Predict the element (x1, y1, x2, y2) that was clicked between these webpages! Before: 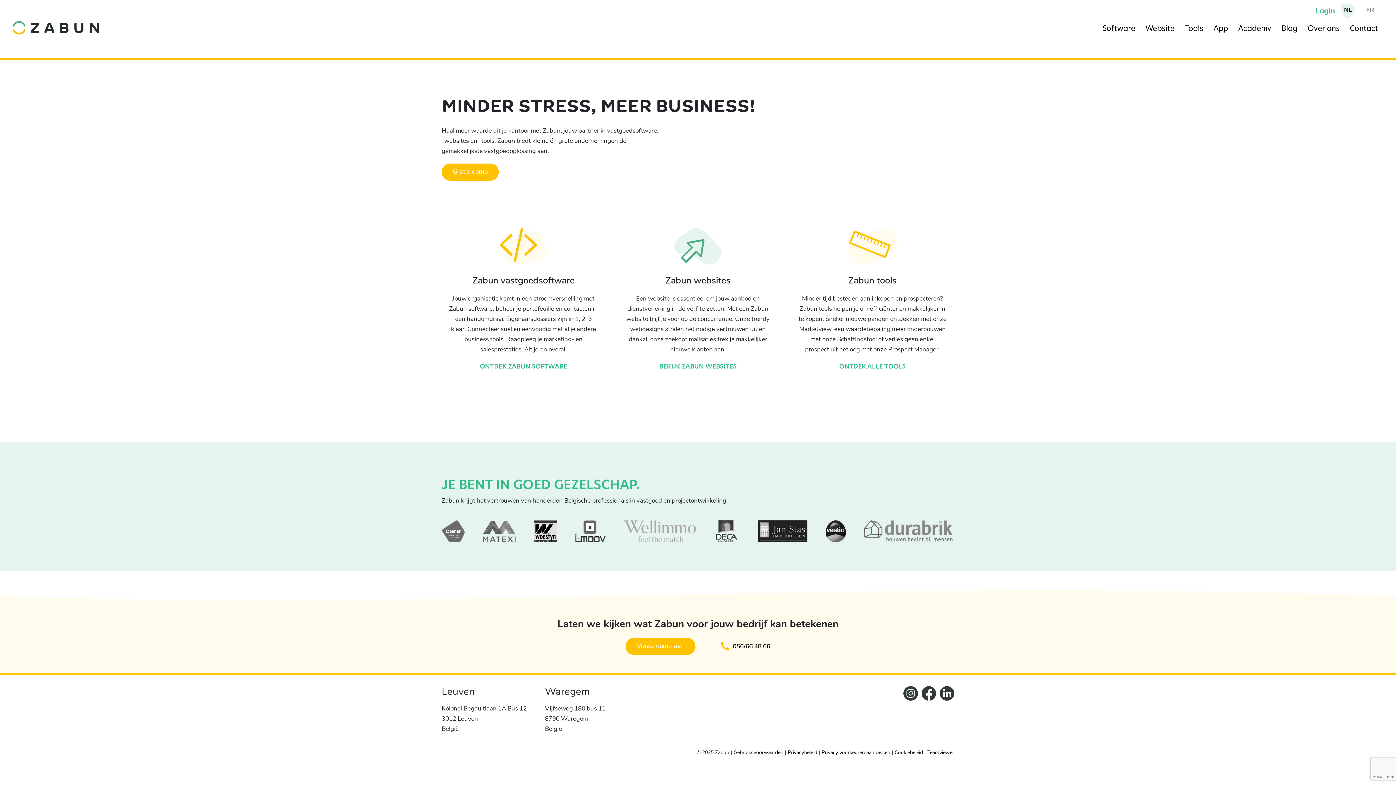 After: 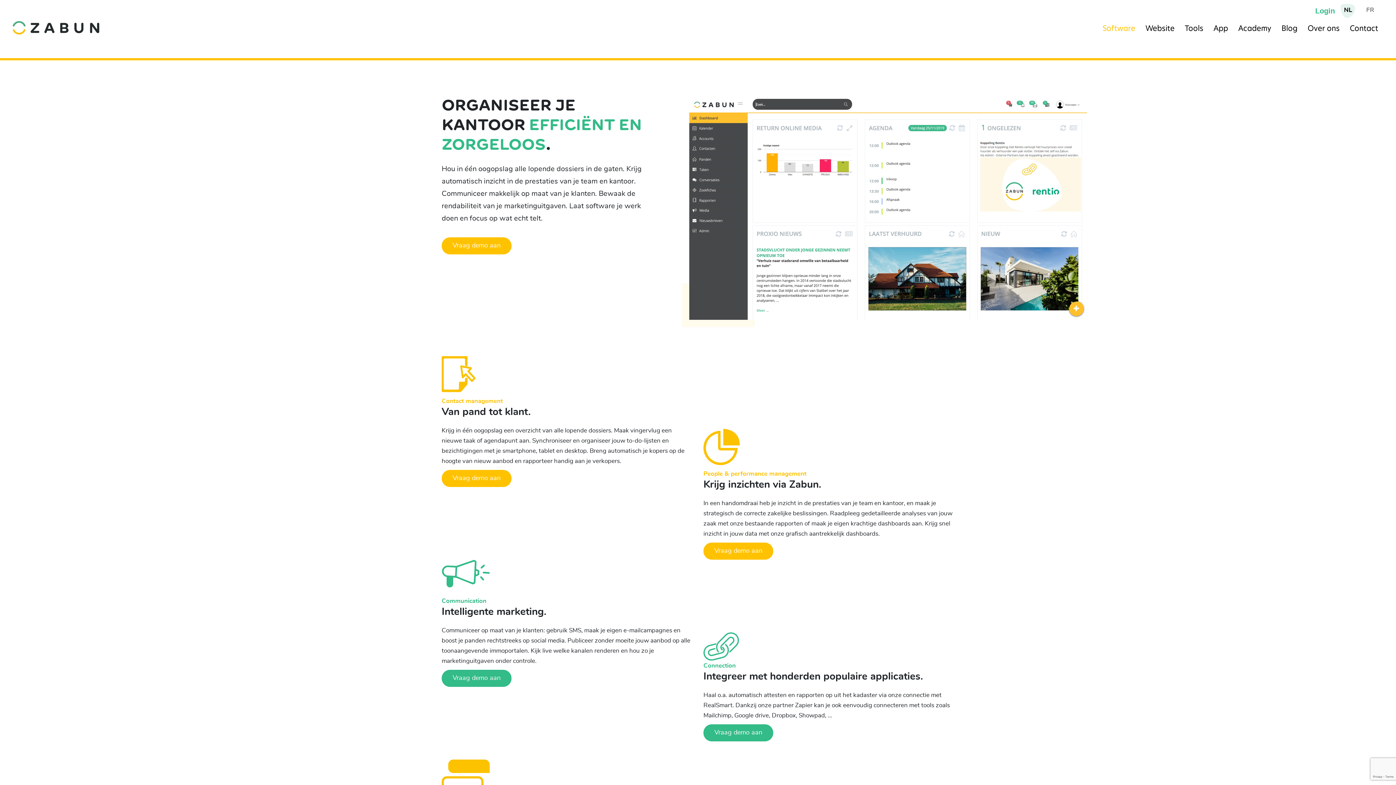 Action: label: Ontdek Zabun software bbox: (480, 364, 567, 370)